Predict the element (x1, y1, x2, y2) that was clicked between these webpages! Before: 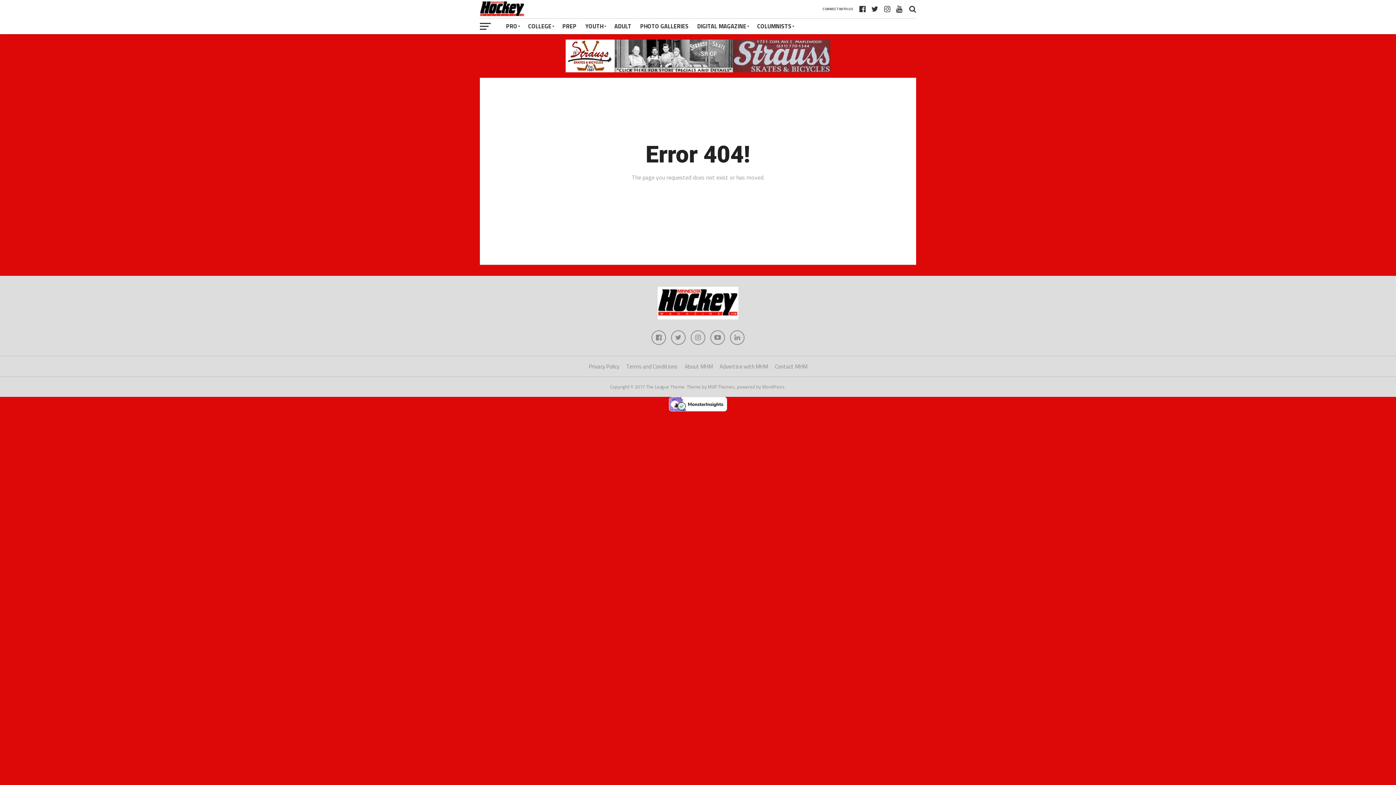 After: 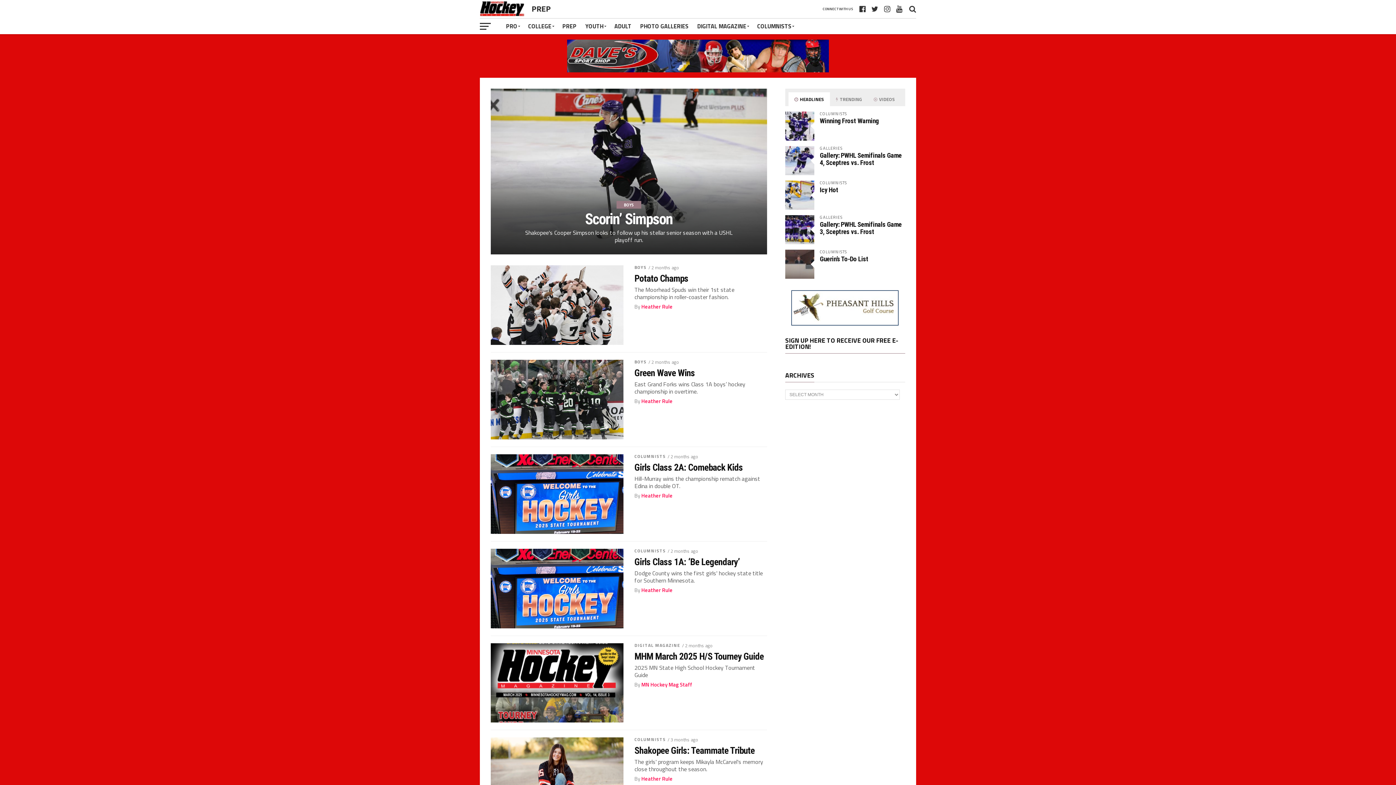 Action: label: PREP bbox: (558, 18, 581, 34)